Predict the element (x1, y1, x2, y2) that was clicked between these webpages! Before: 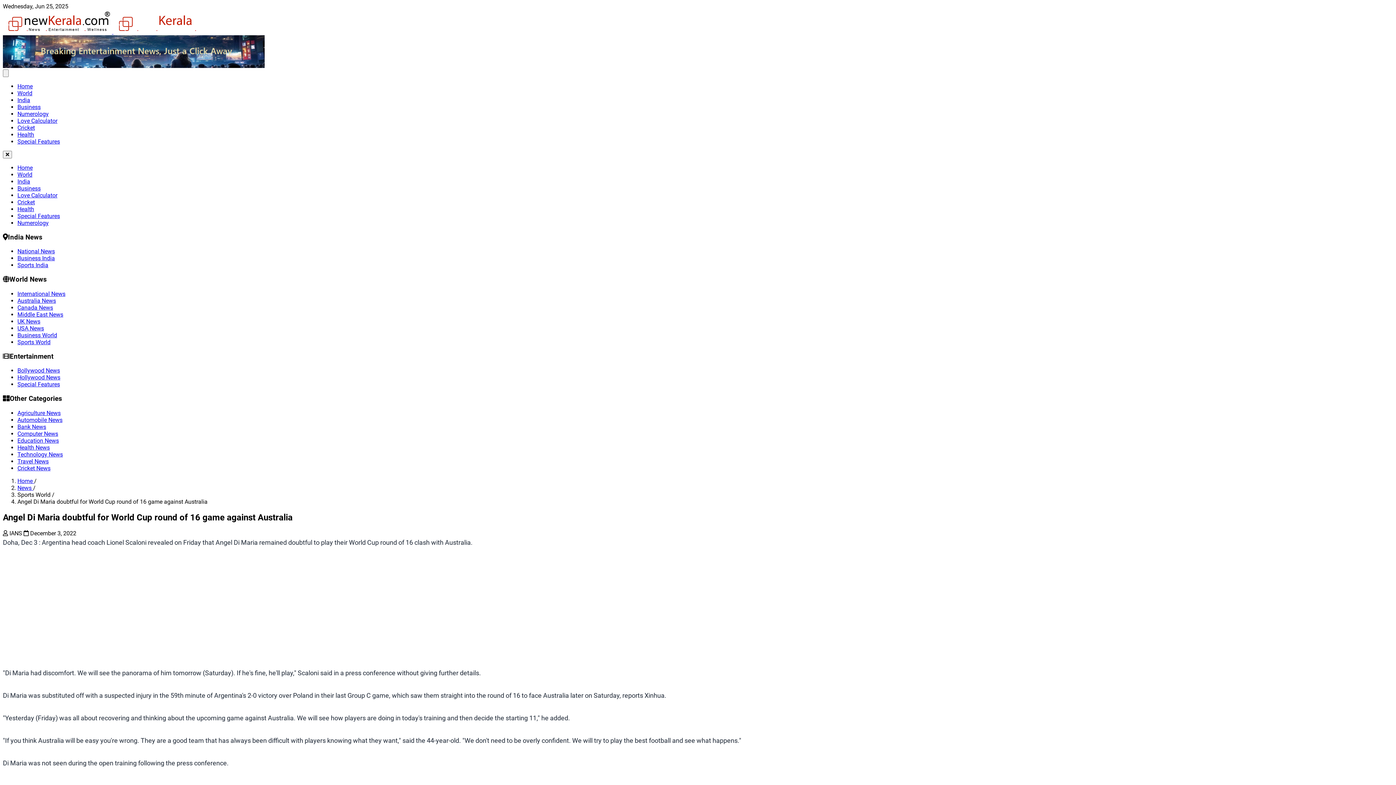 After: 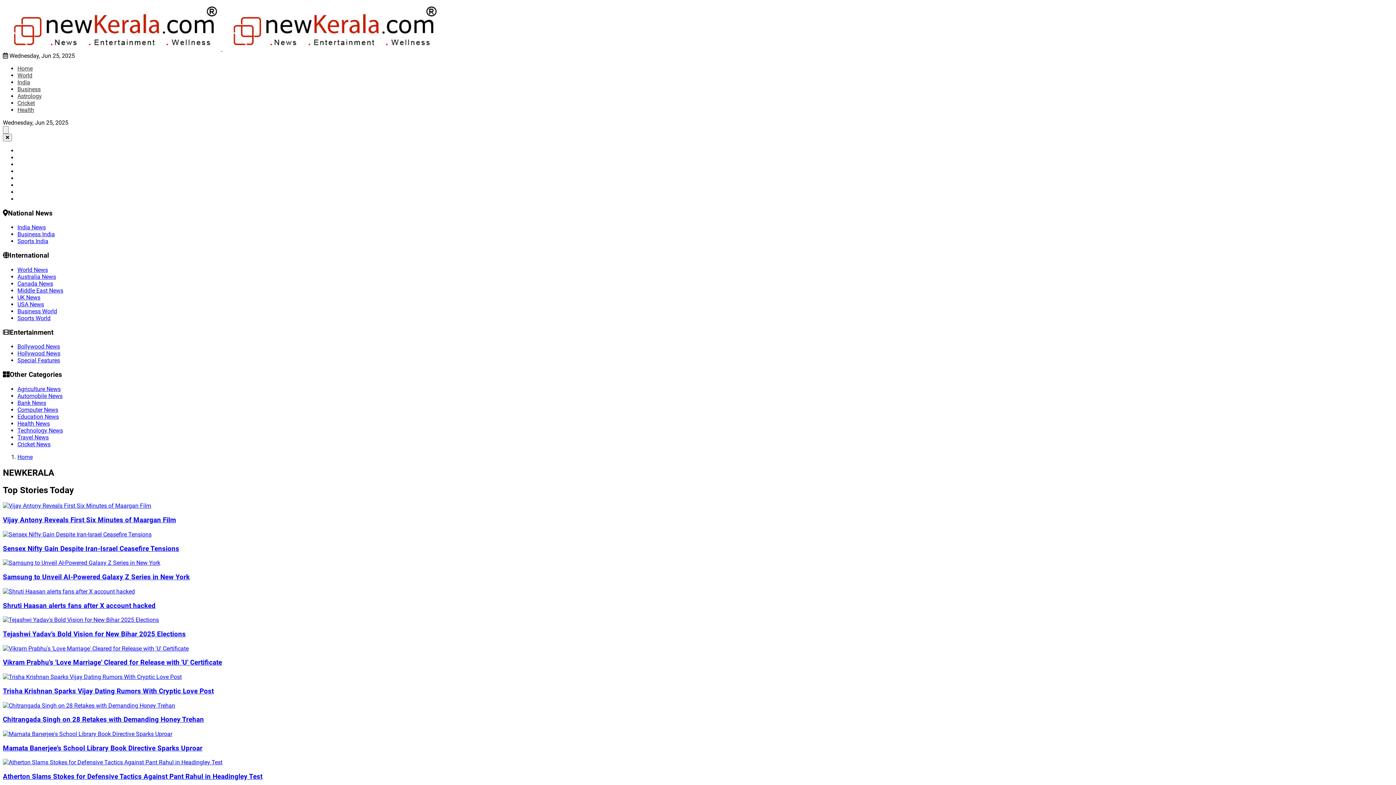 Action: label:   bbox: (2, 28, 222, 35)